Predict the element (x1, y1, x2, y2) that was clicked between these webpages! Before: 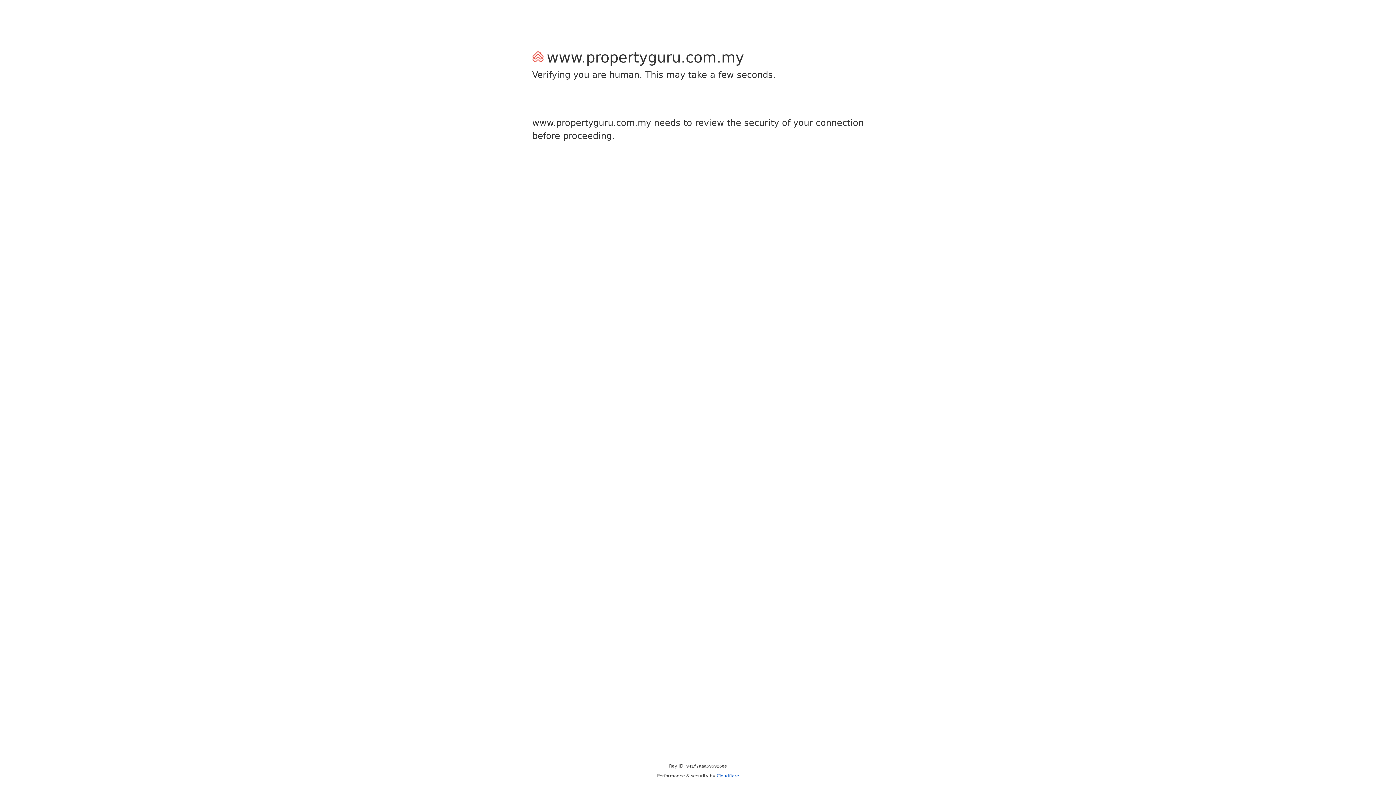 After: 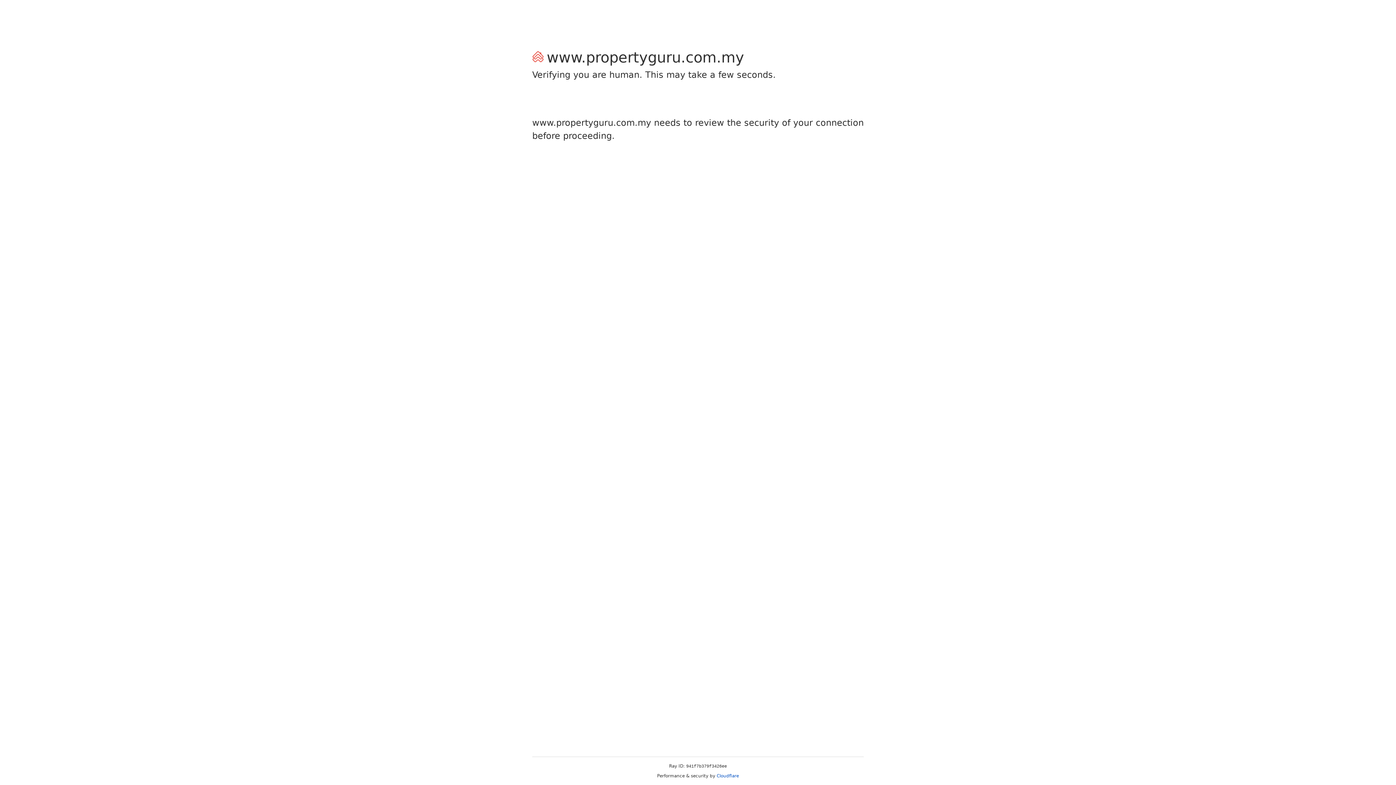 Action: label: Cloudflare bbox: (716, 773, 739, 778)